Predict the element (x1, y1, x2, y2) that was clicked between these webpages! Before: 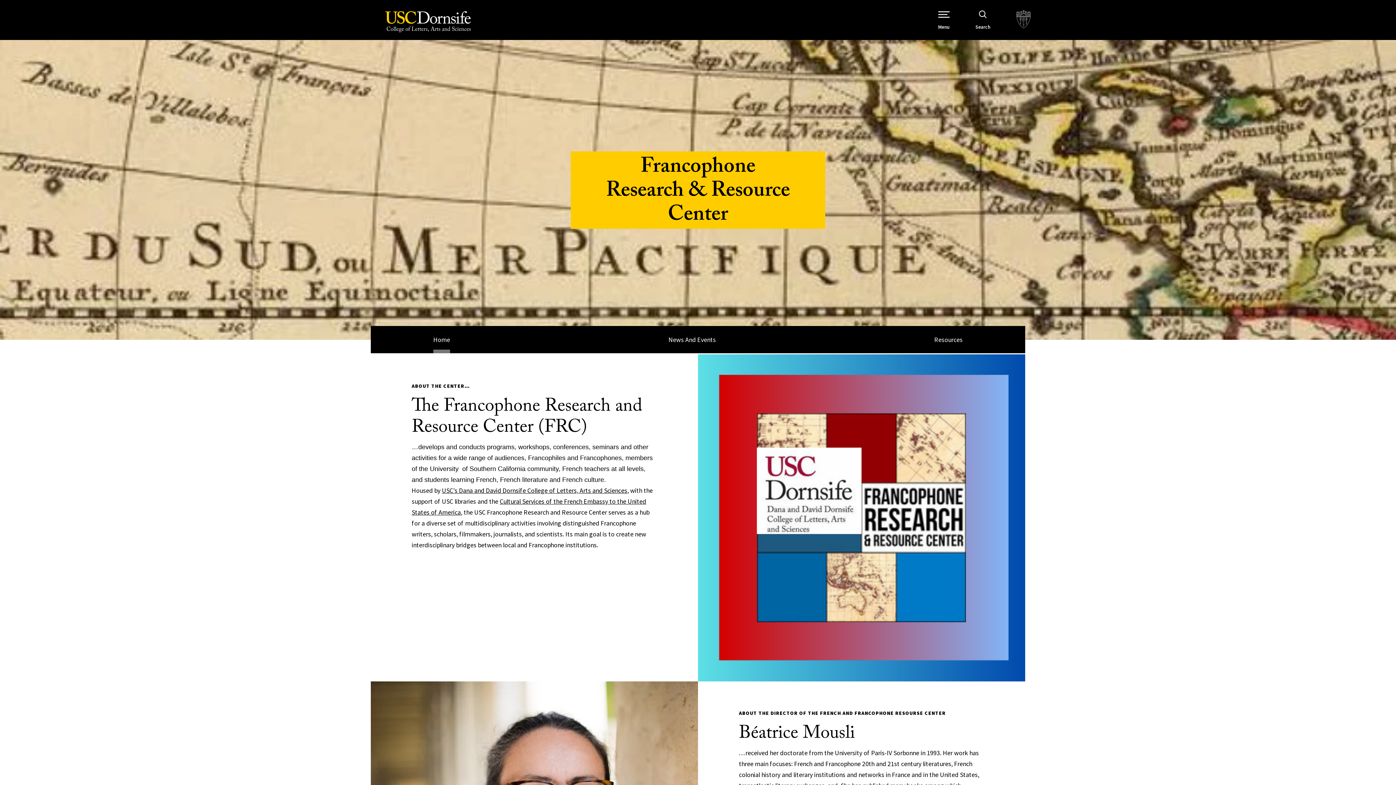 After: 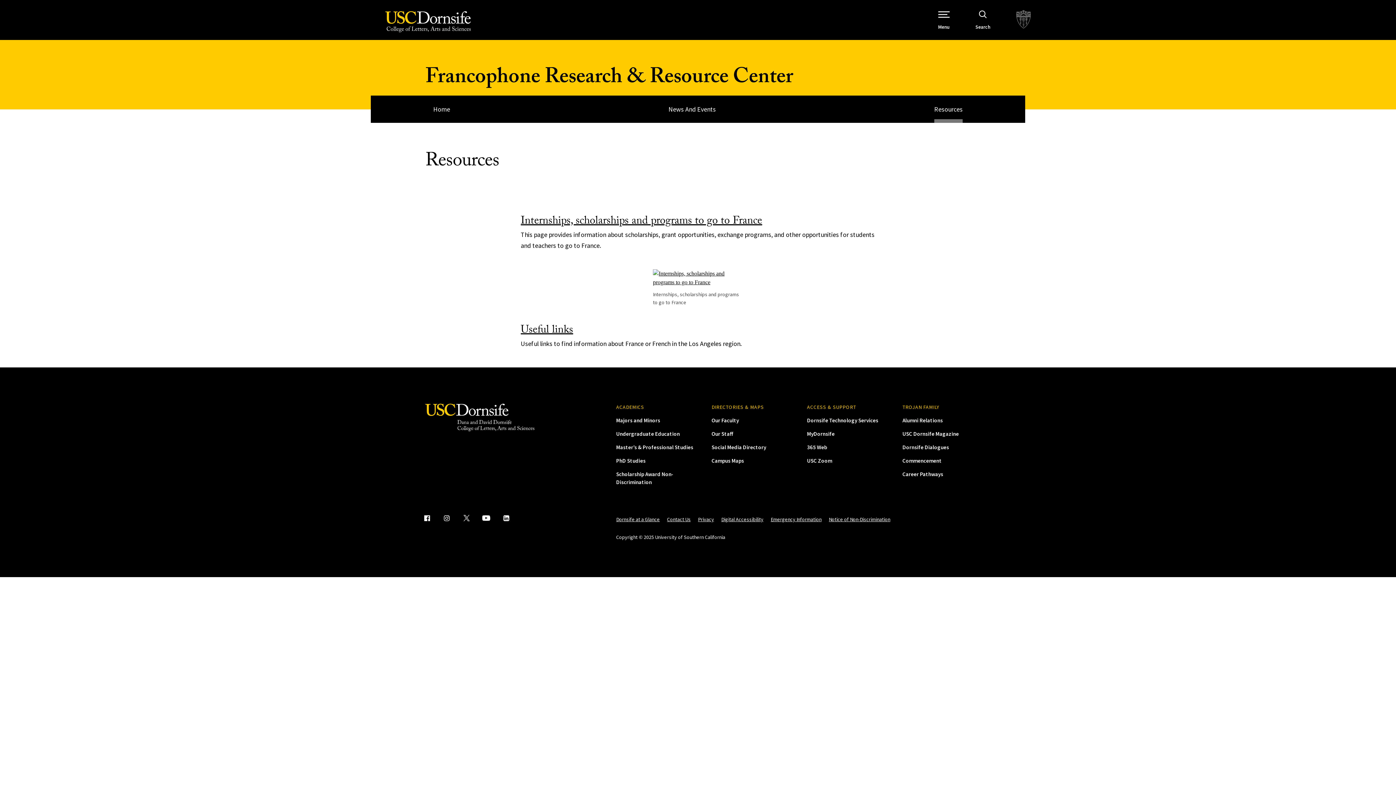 Action: bbox: (934, 326, 962, 353) label: Resources